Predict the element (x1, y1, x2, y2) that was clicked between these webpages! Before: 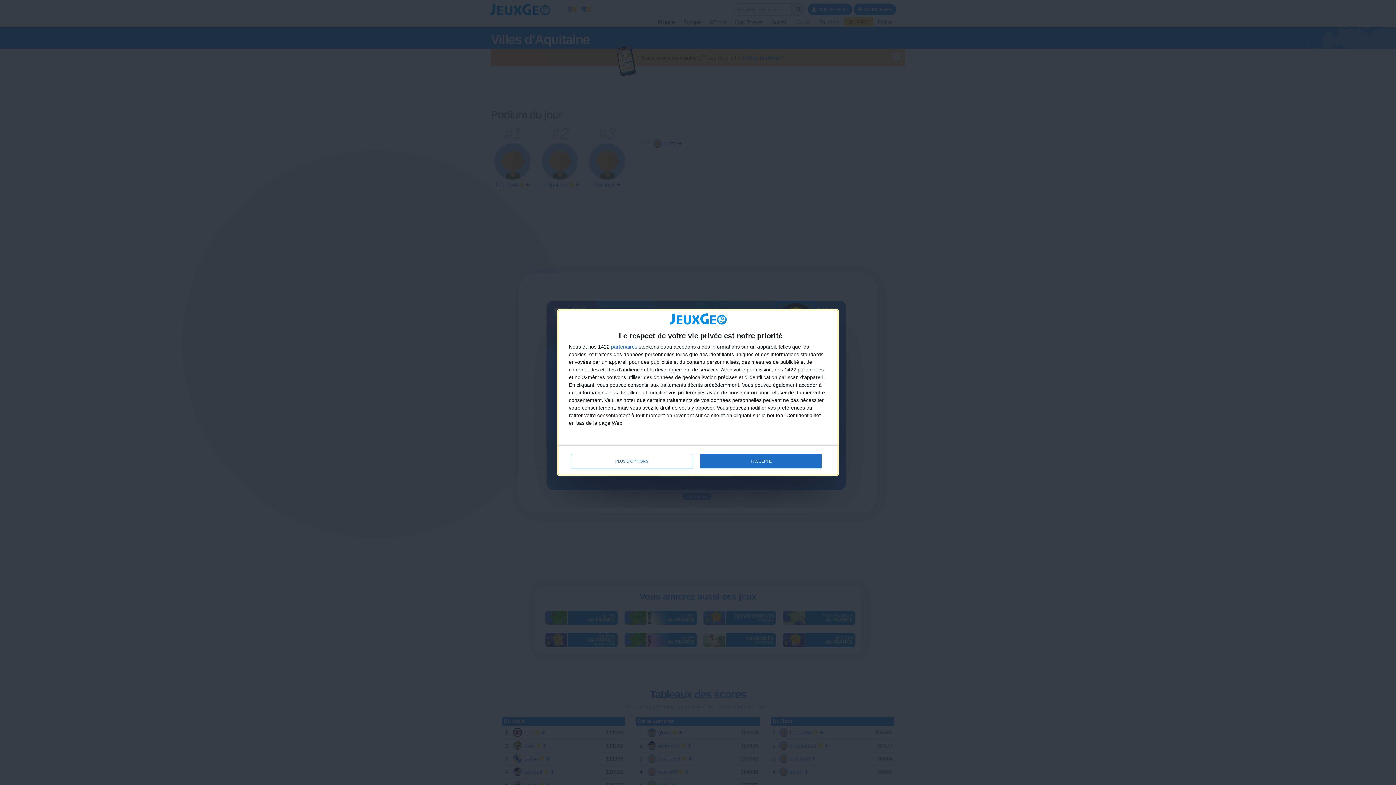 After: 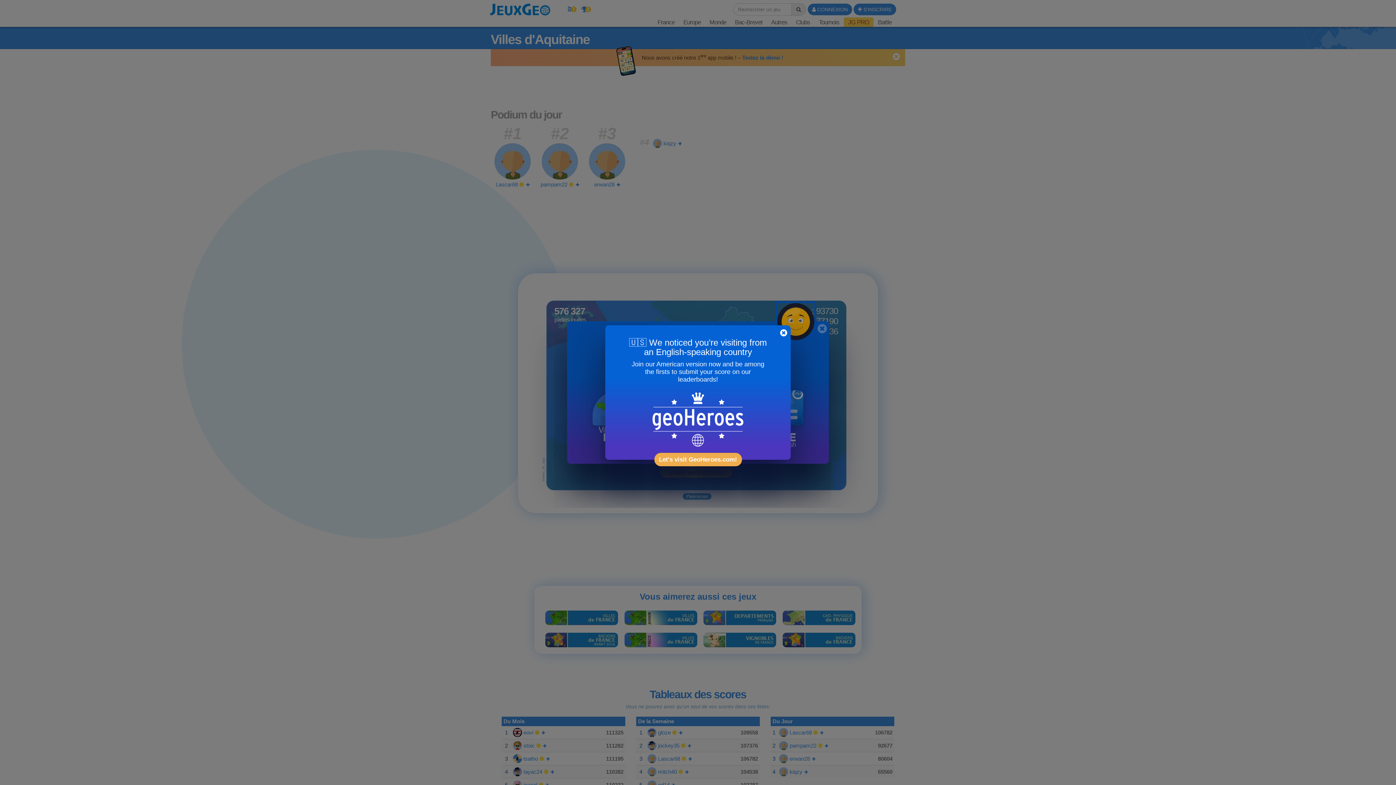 Action: label: J'ACCEPTE bbox: (700, 454, 821, 468)